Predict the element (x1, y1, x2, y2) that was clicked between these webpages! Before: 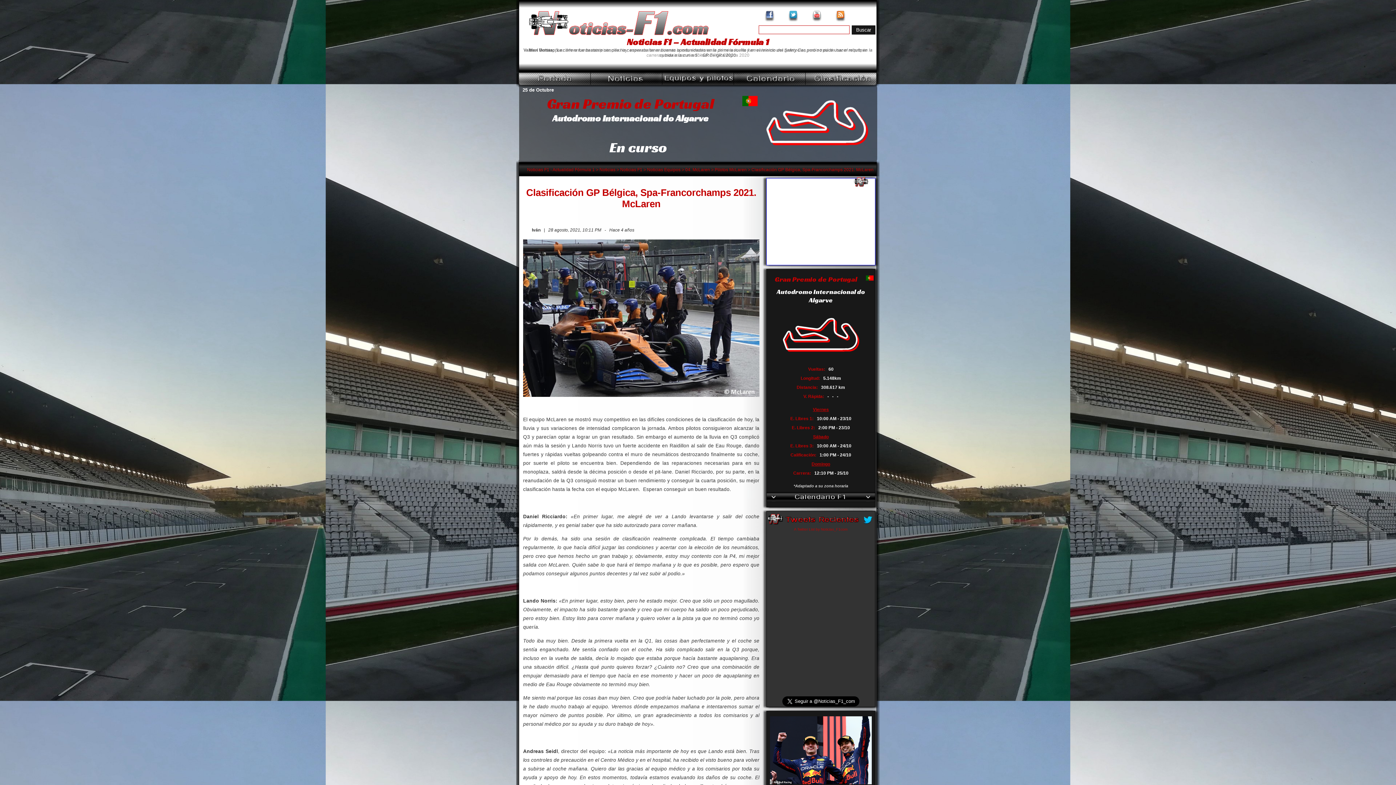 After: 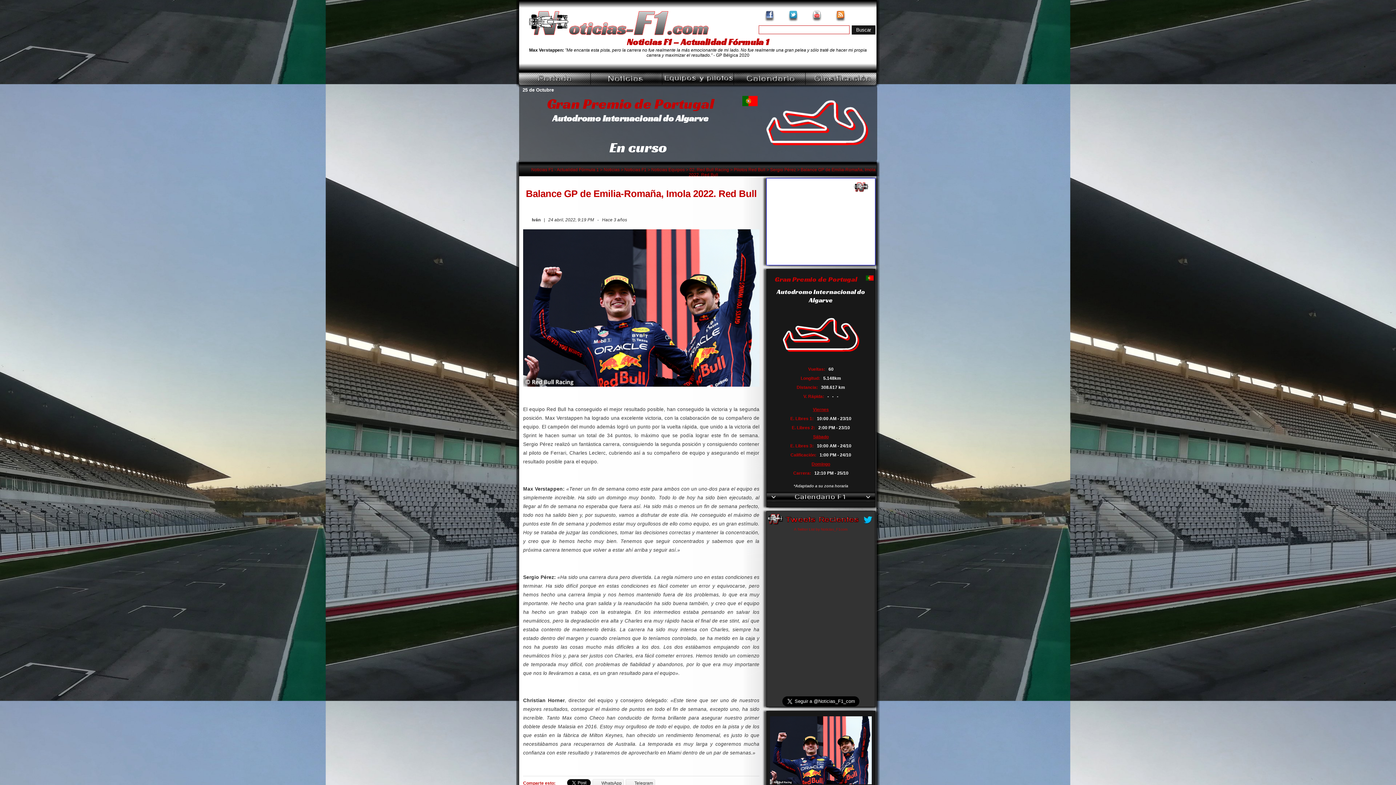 Action: bbox: (770, 781, 871, 785)